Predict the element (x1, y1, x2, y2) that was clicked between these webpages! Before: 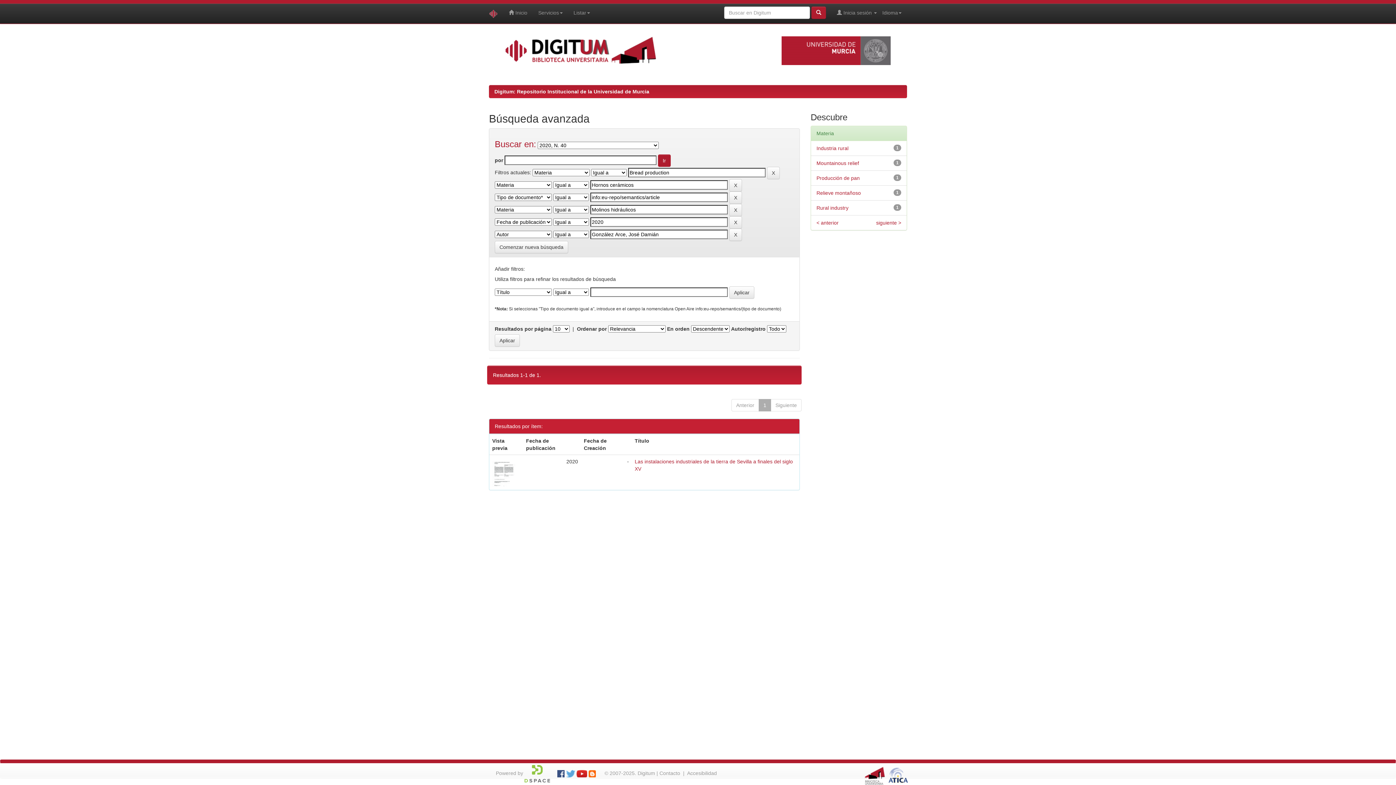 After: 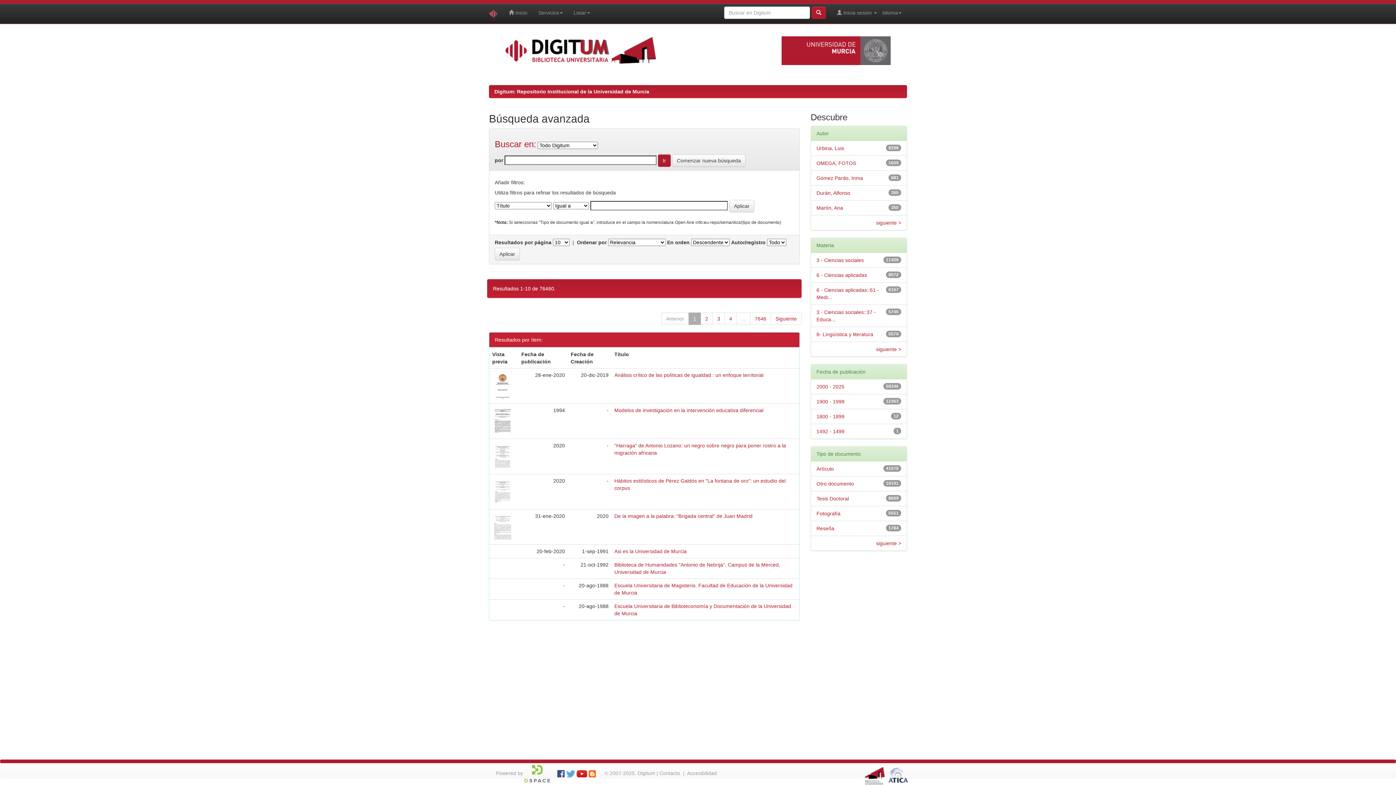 Action: bbox: (811, 6, 826, 18)